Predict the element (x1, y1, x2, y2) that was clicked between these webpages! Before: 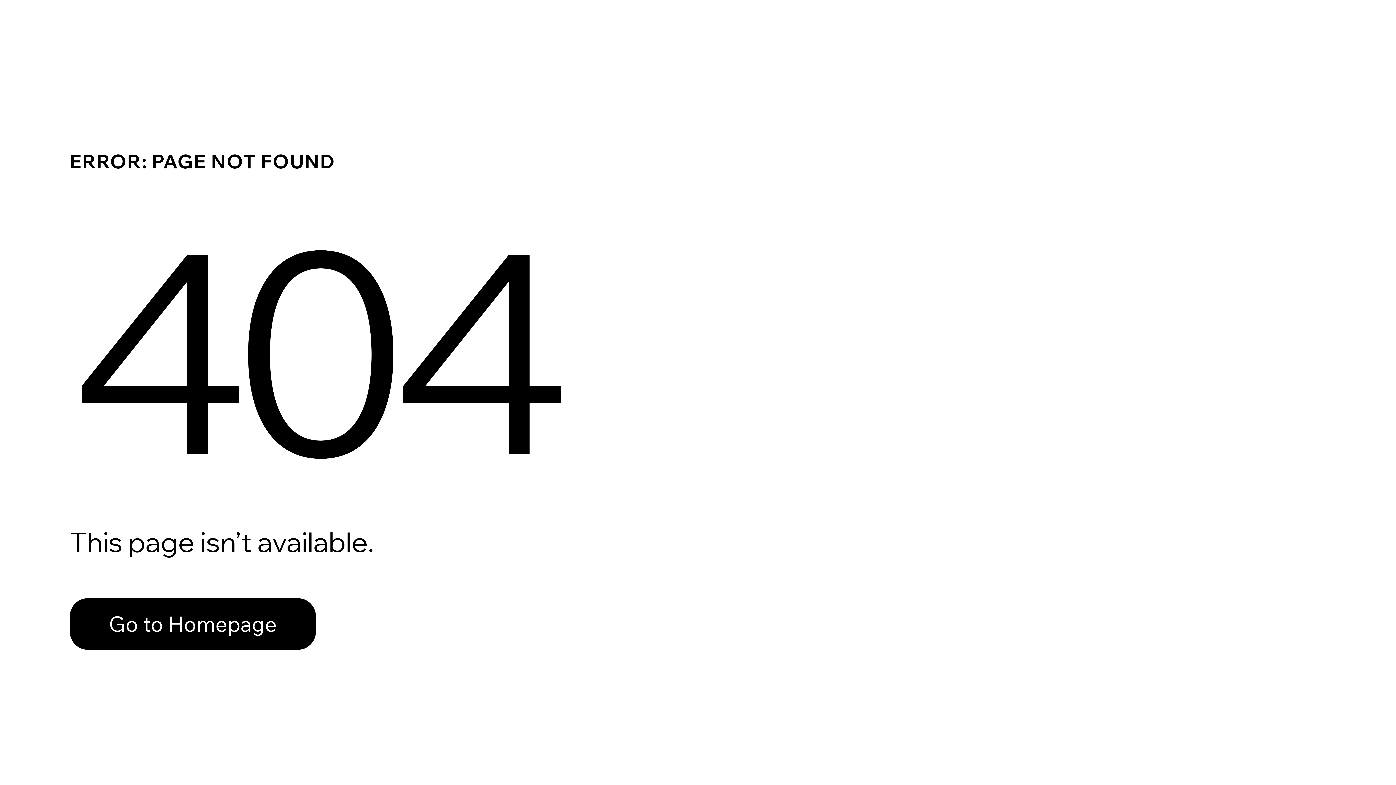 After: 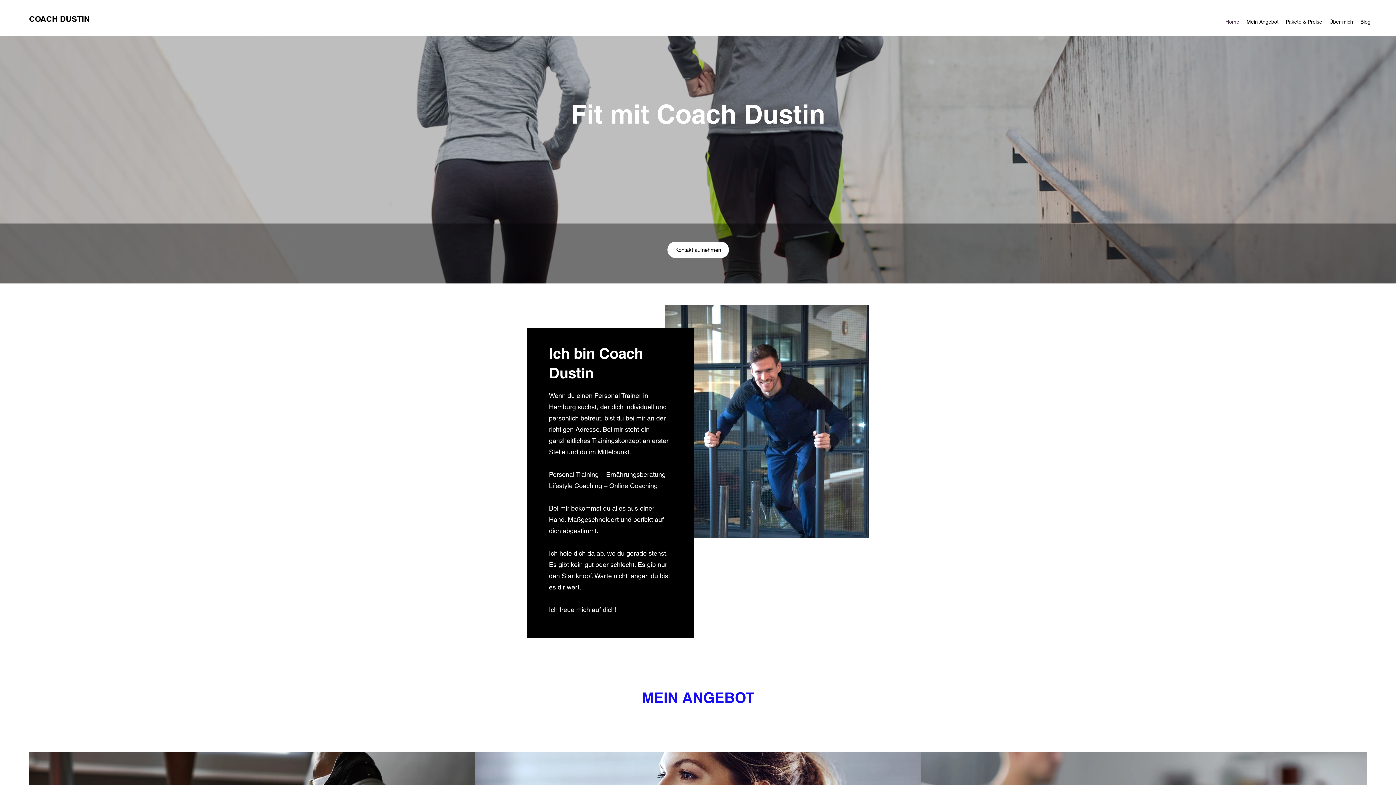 Action: label: Go to Homepage bbox: (69, 598, 316, 650)